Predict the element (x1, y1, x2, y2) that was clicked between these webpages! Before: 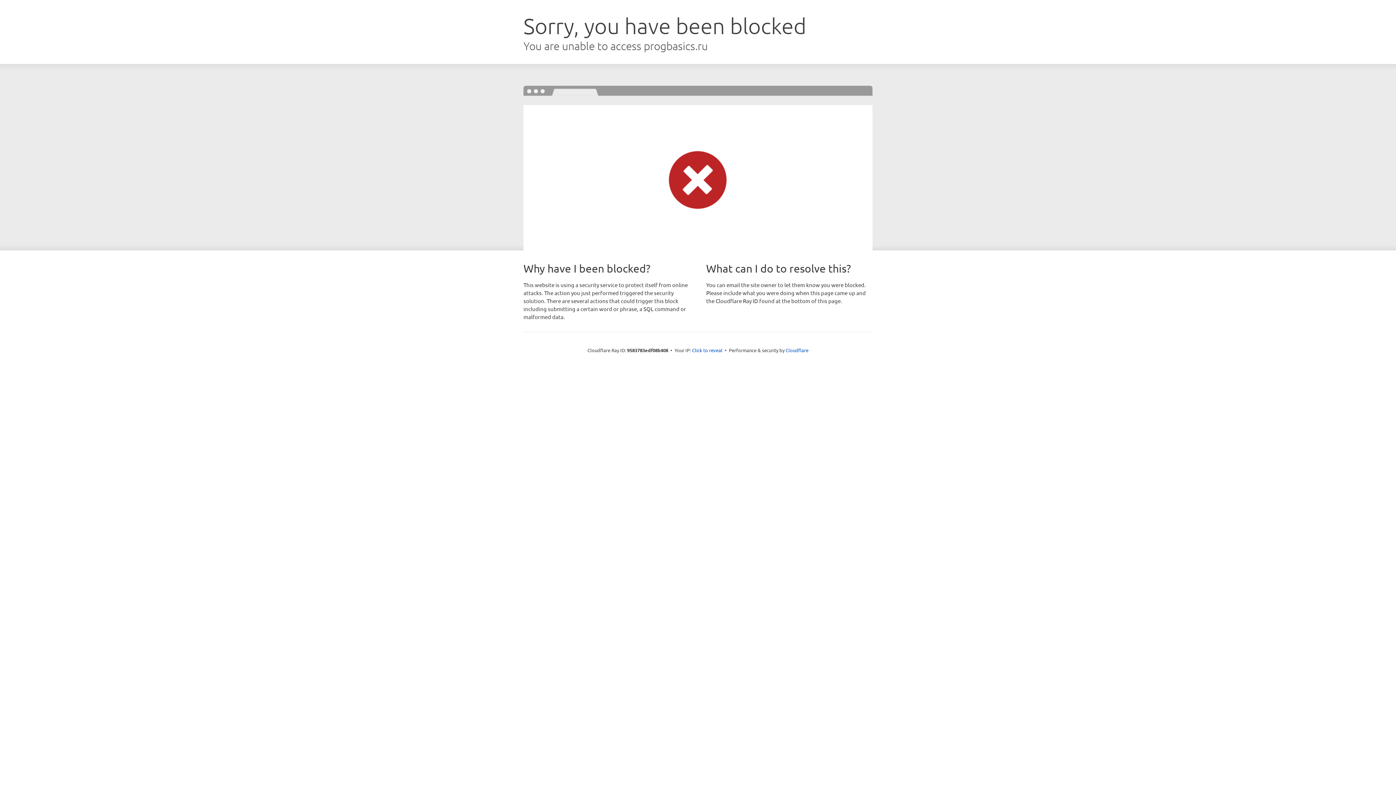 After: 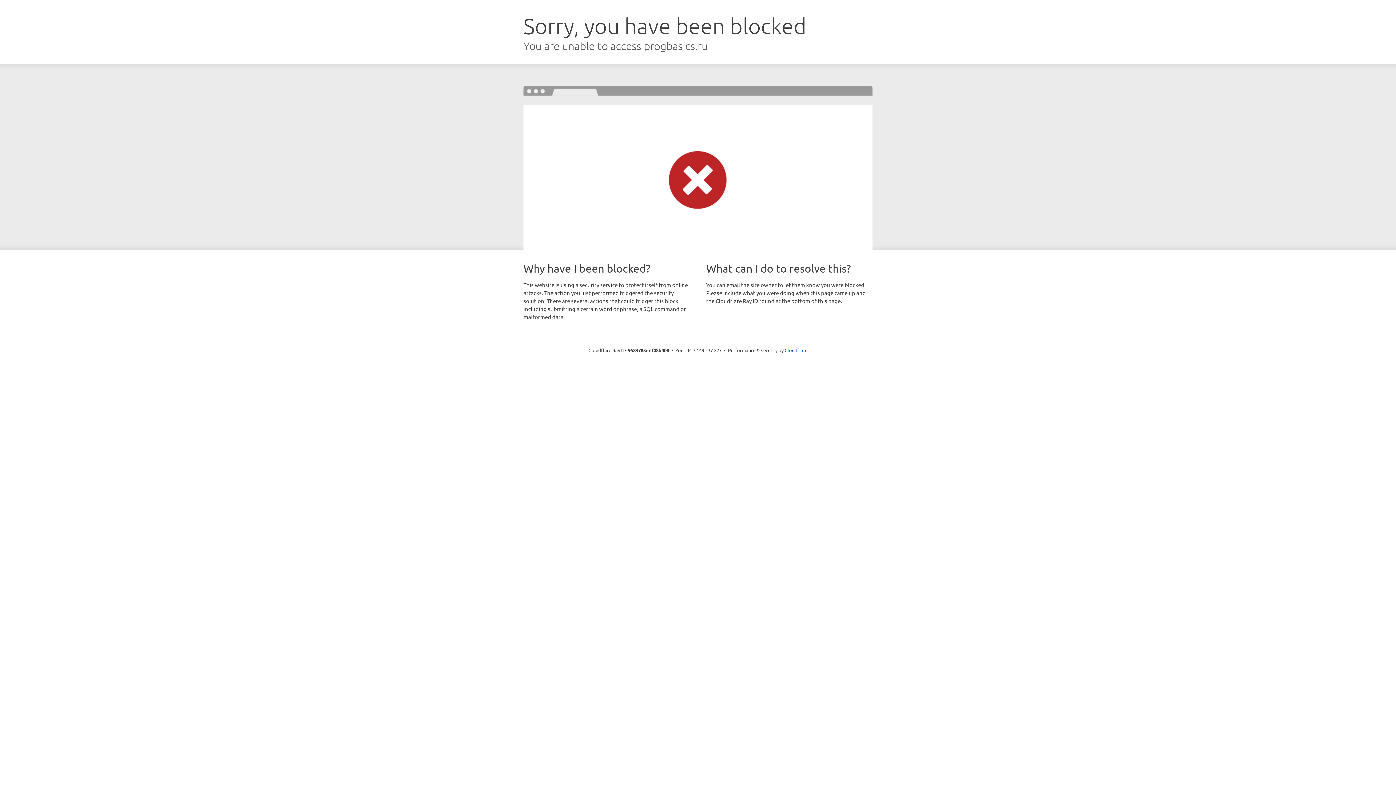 Action: label: Click to reveal bbox: (692, 346, 722, 353)